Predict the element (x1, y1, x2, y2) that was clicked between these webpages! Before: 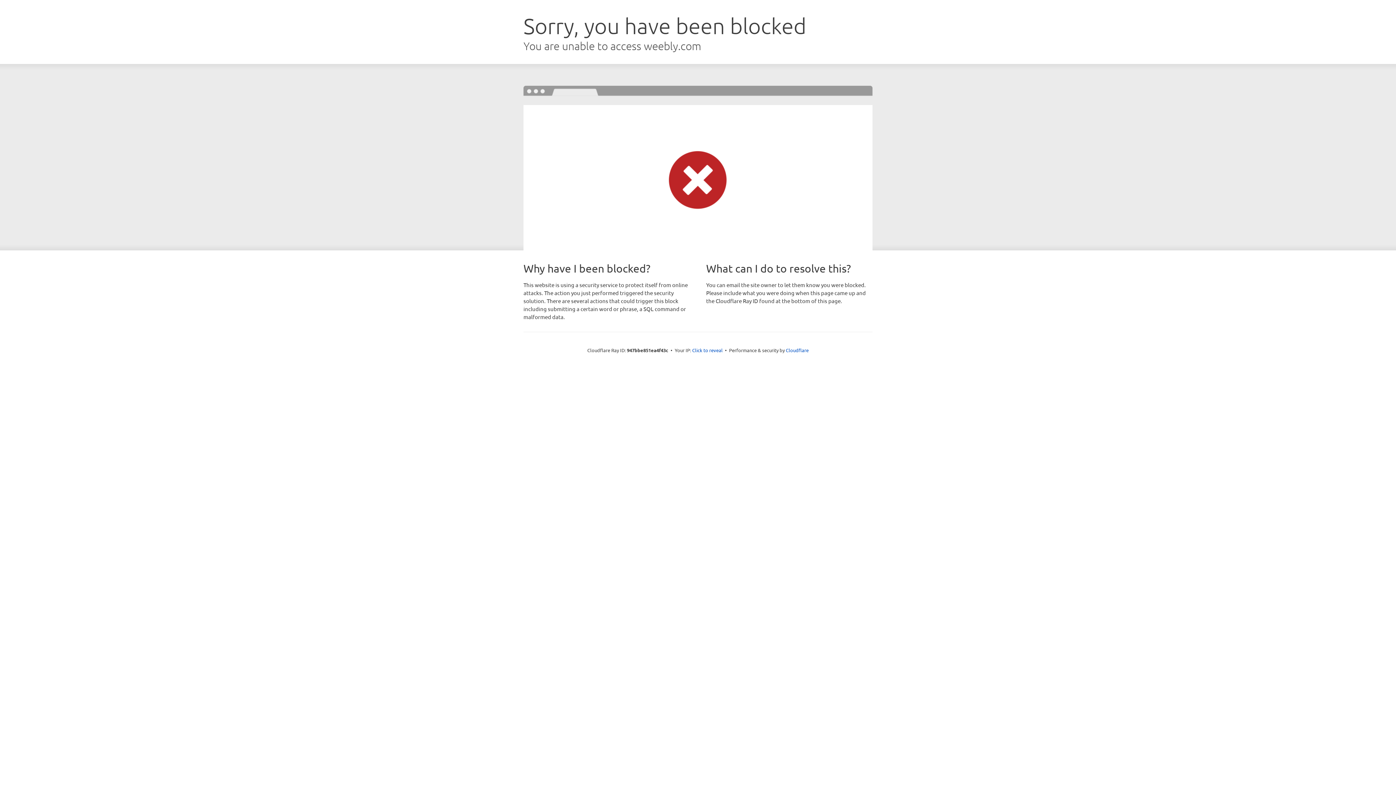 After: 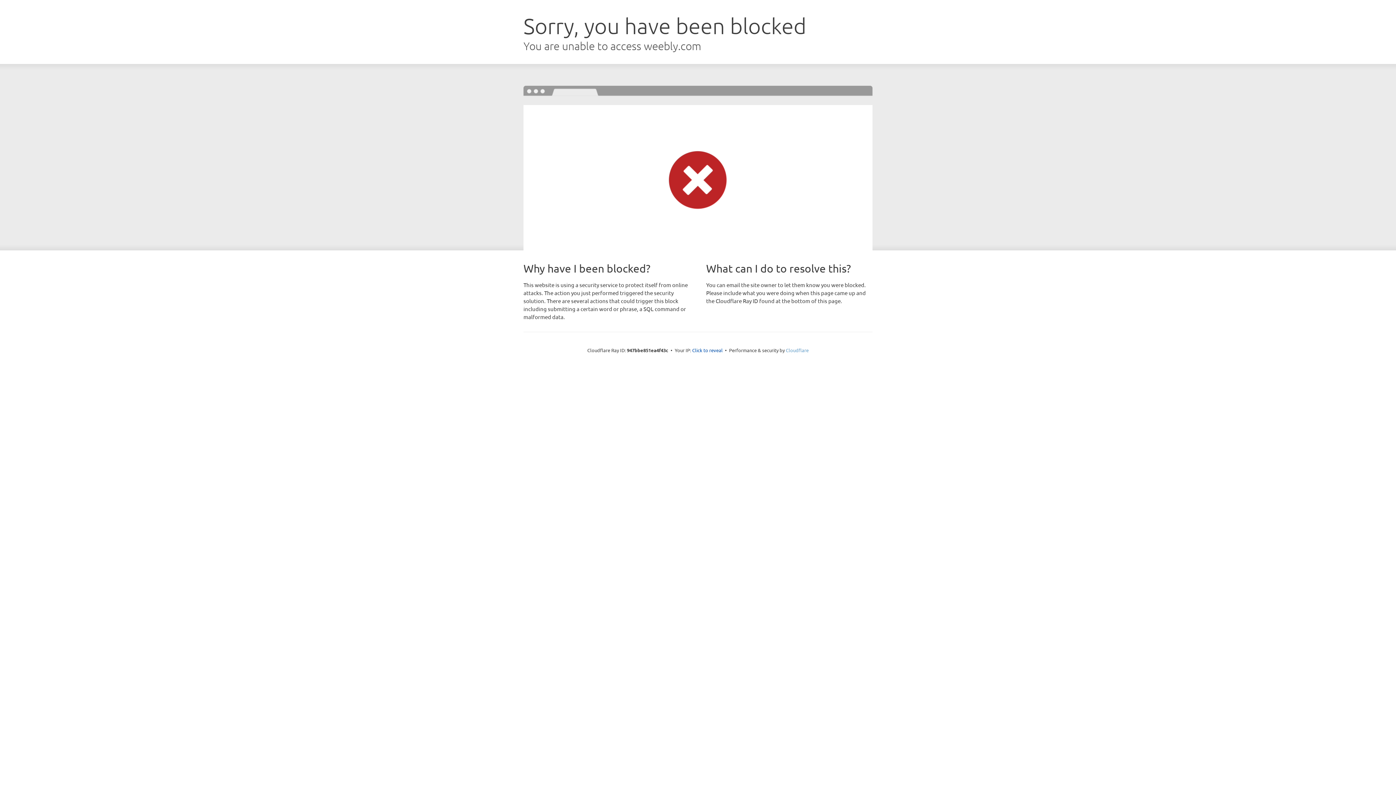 Action: label: Cloudflare bbox: (786, 347, 808, 353)